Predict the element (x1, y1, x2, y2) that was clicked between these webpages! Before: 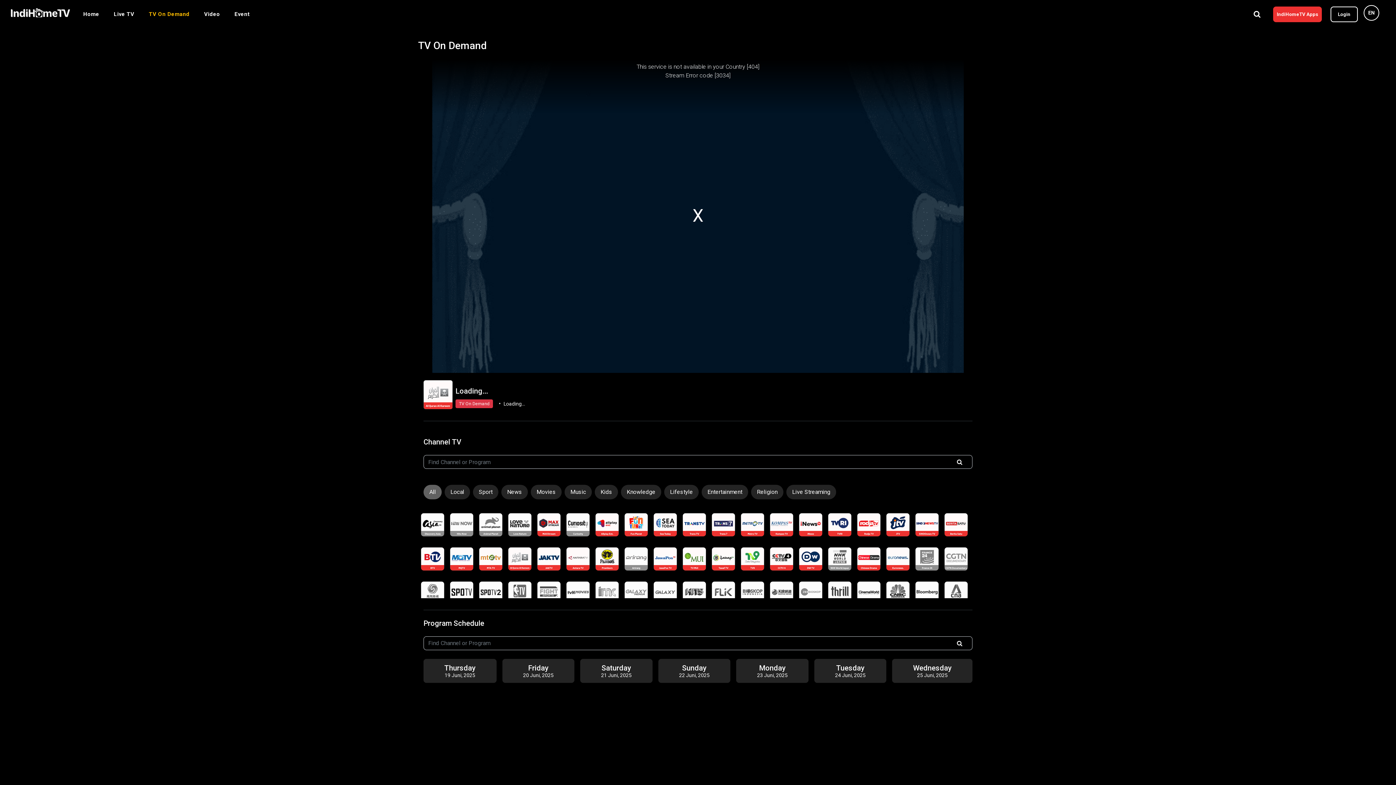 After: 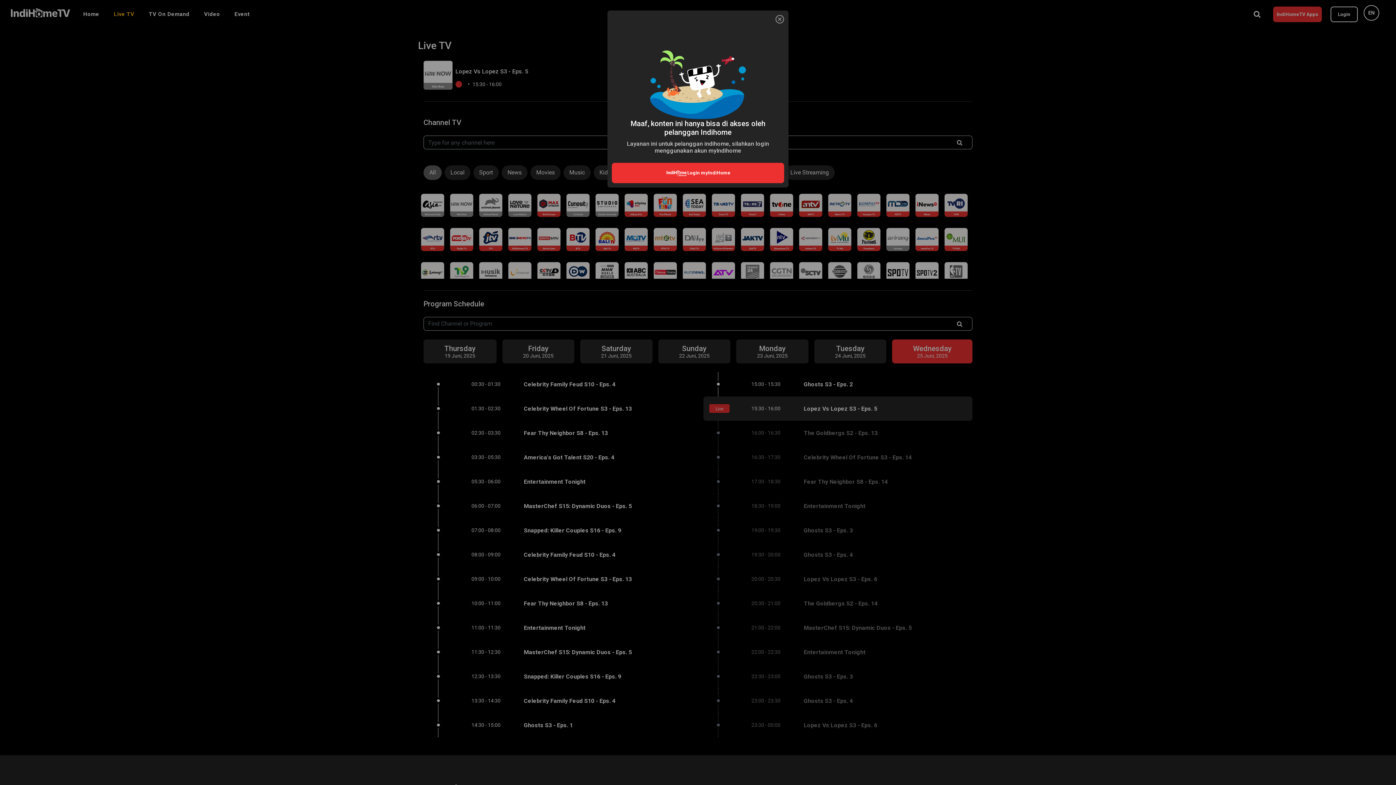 Action: bbox: (450, 513, 473, 536)